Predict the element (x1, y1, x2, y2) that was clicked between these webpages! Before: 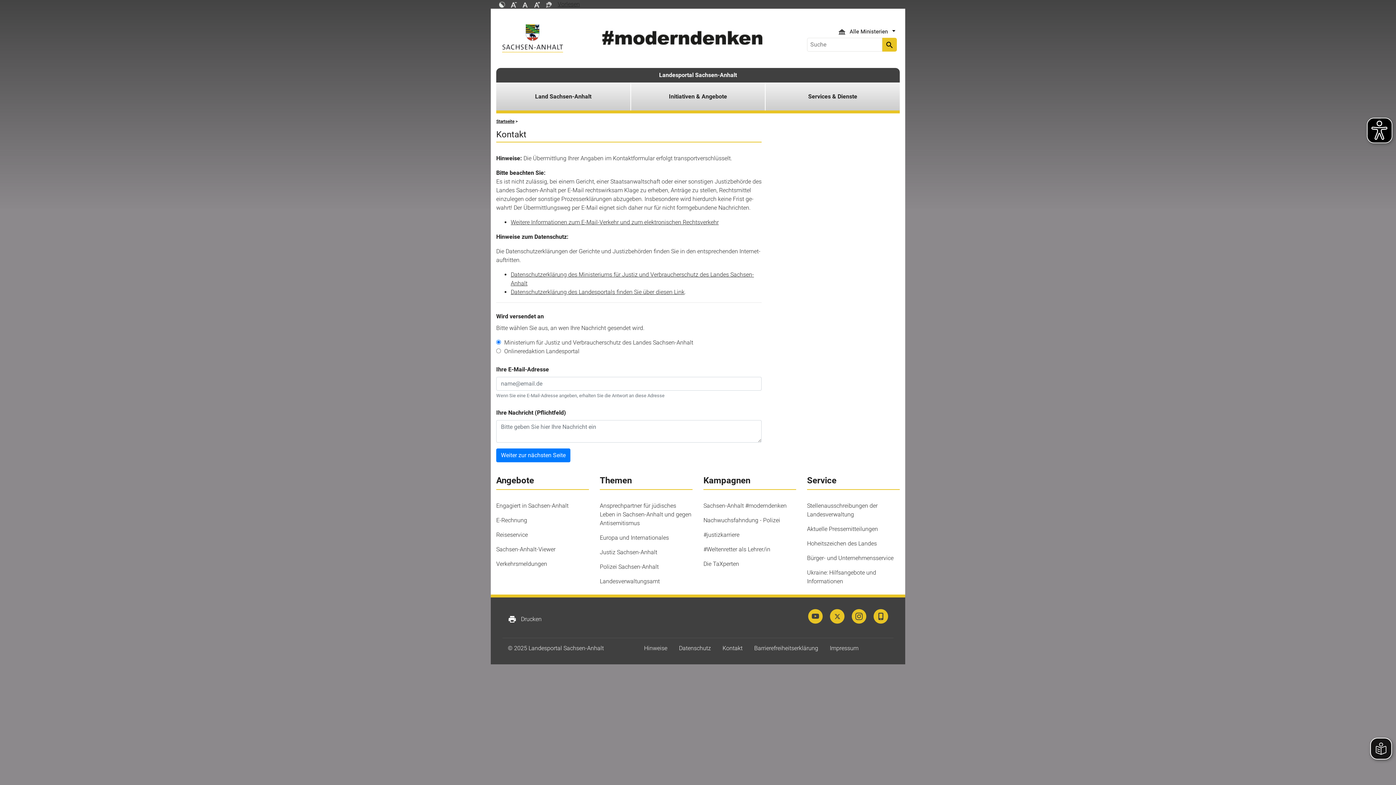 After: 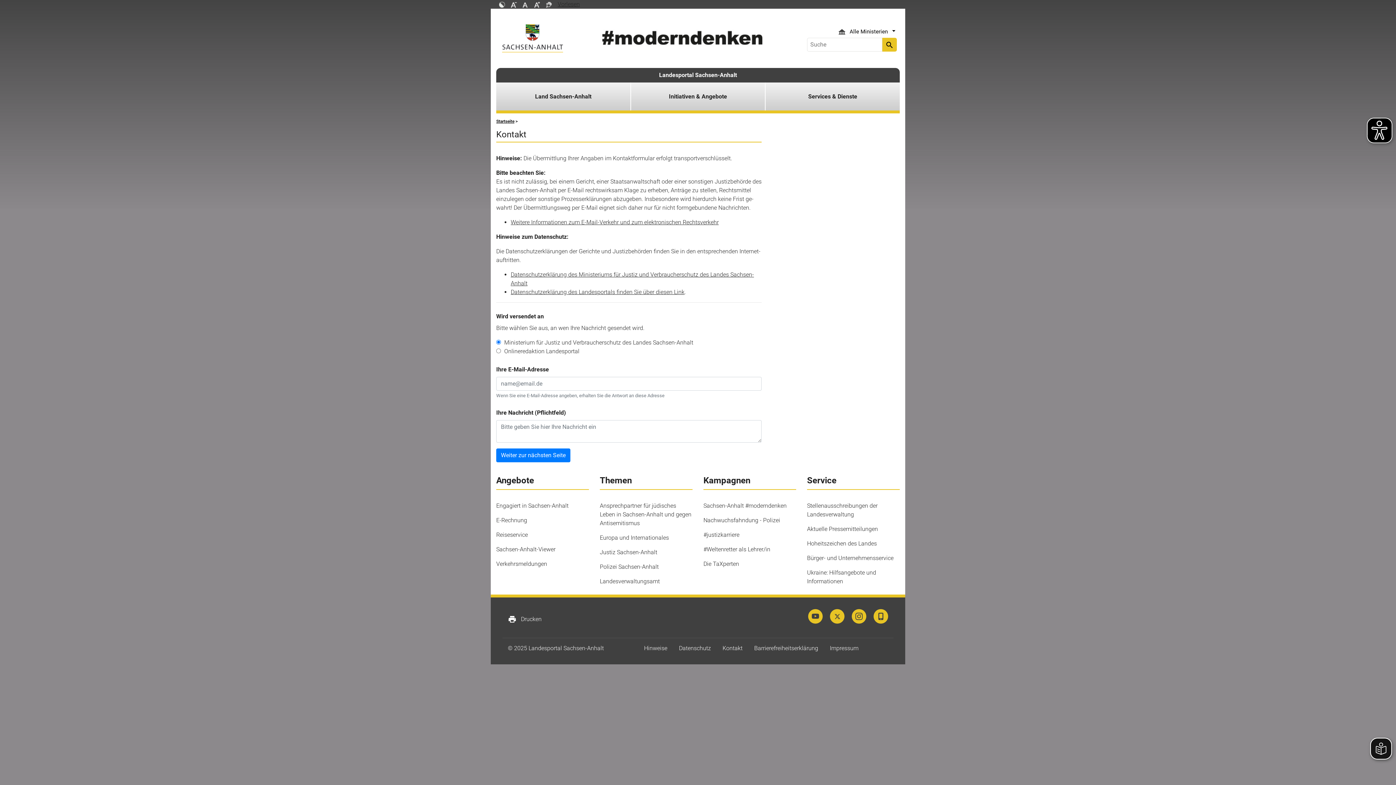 Action: bbox: (522, 0, 528, 7)